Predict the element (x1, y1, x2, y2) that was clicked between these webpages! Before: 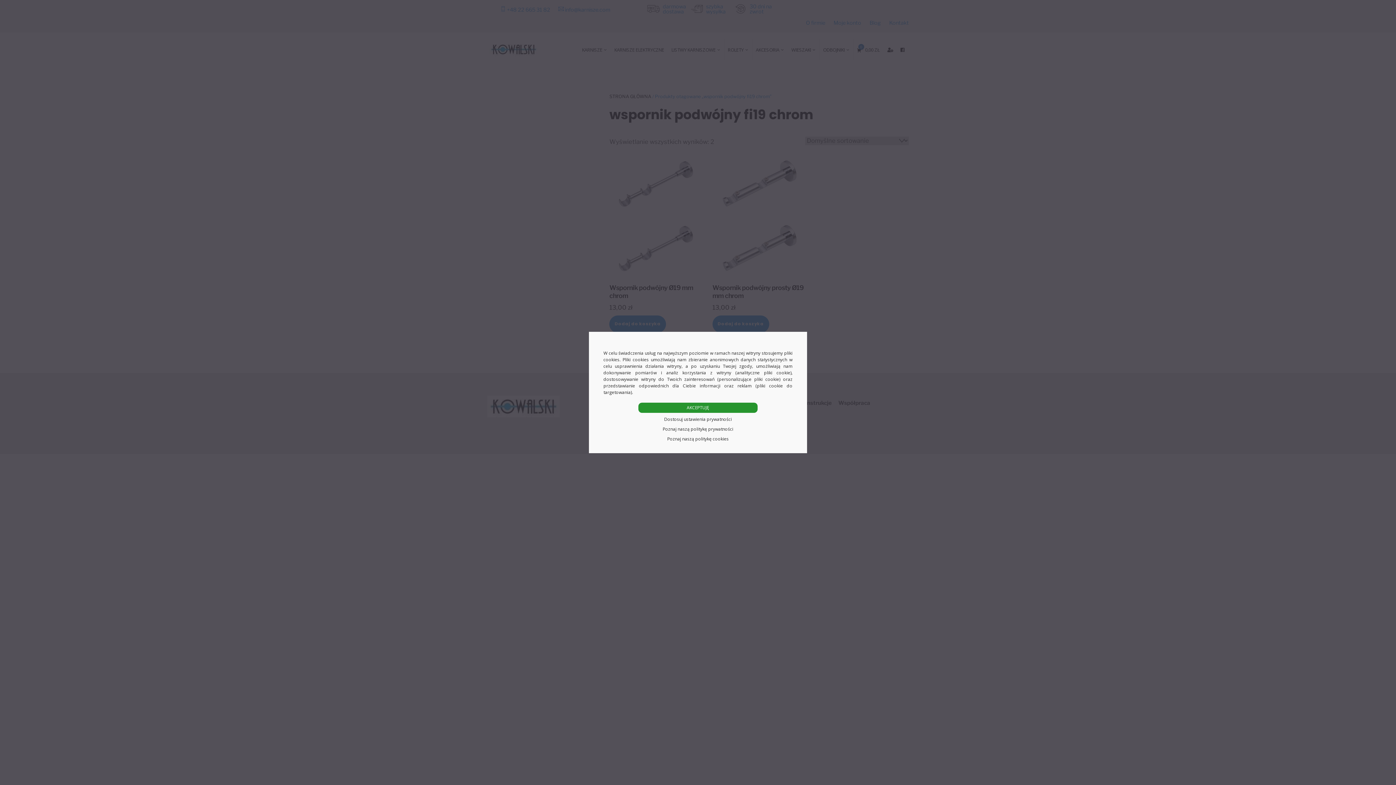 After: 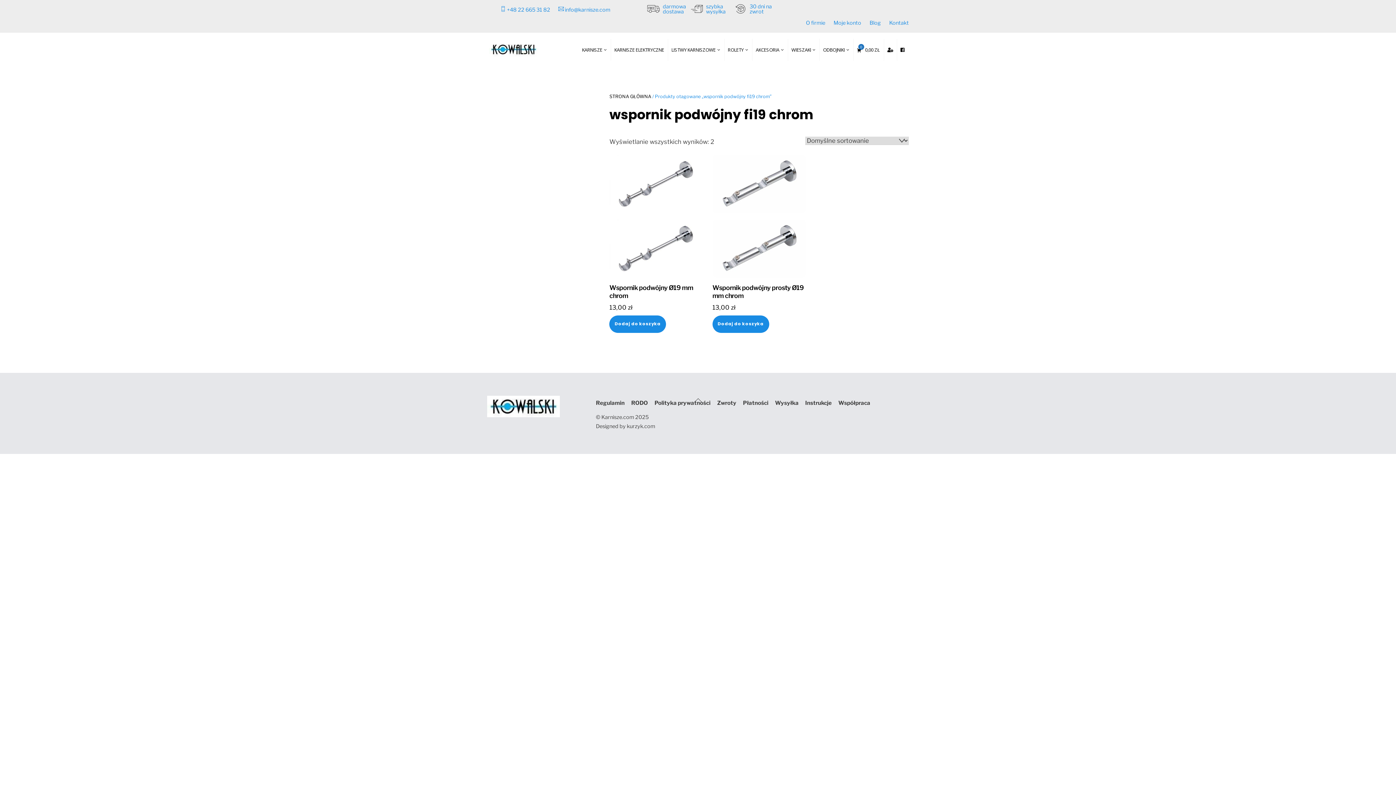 Action: label: AKCEPTUJĘ bbox: (638, 402, 757, 413)